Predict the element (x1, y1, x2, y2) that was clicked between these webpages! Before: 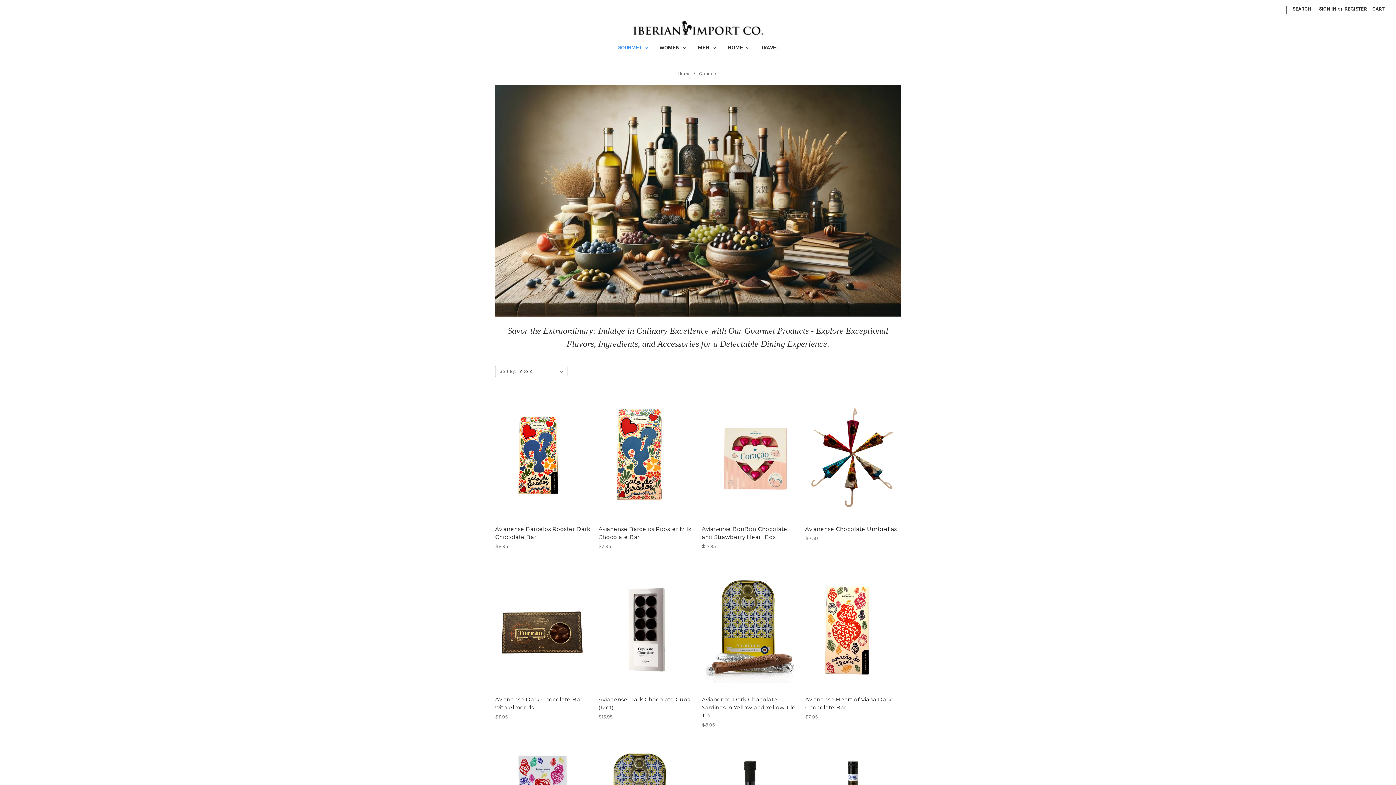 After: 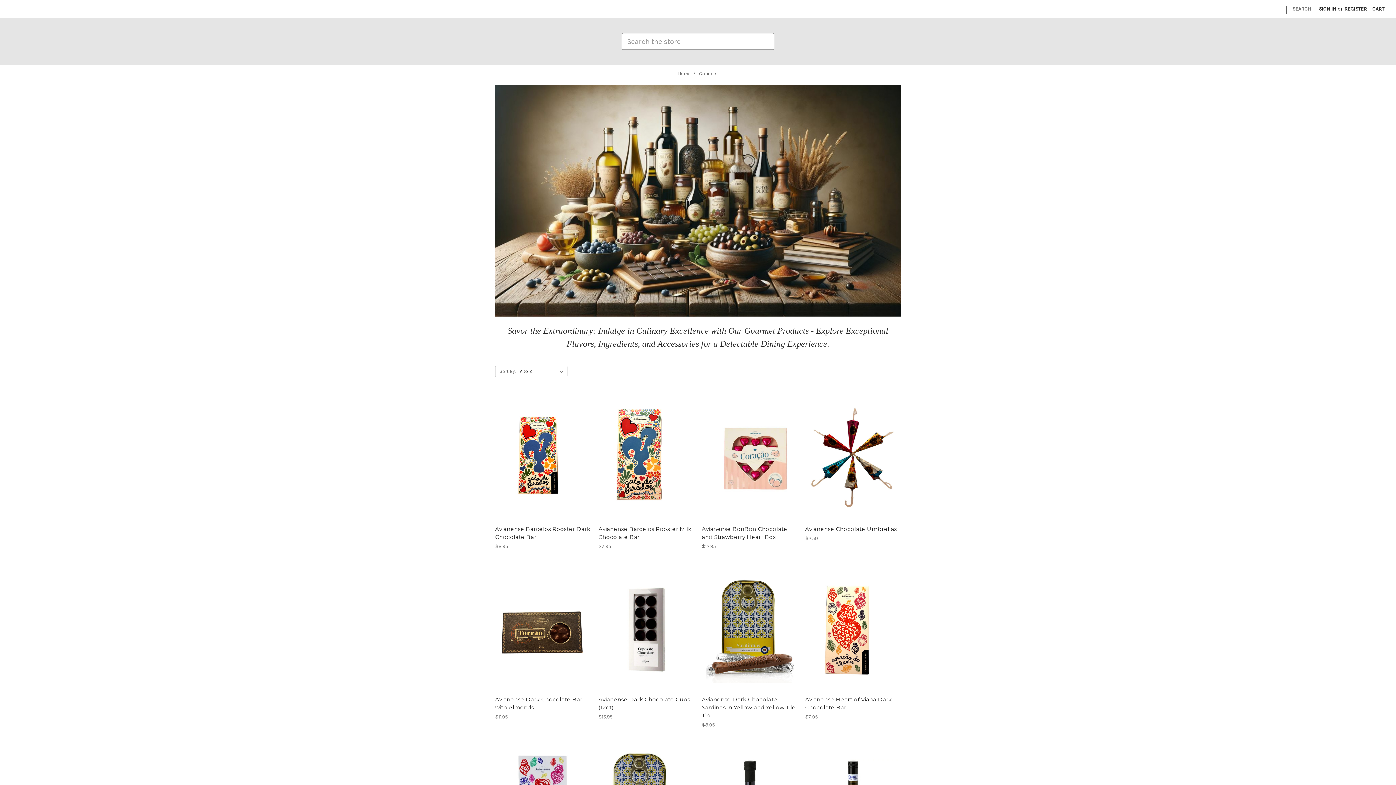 Action: label: SEARCH bbox: (1288, 0, 1315, 17)